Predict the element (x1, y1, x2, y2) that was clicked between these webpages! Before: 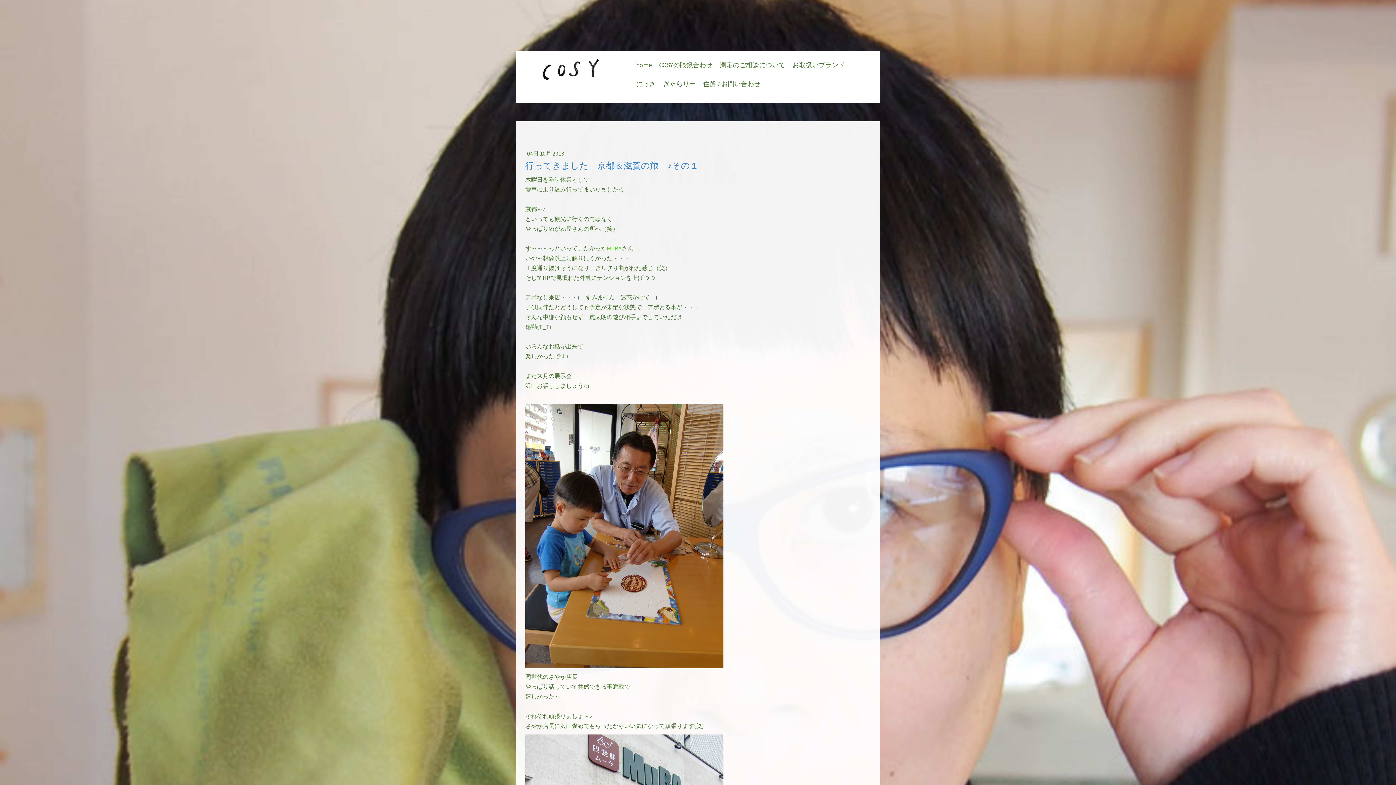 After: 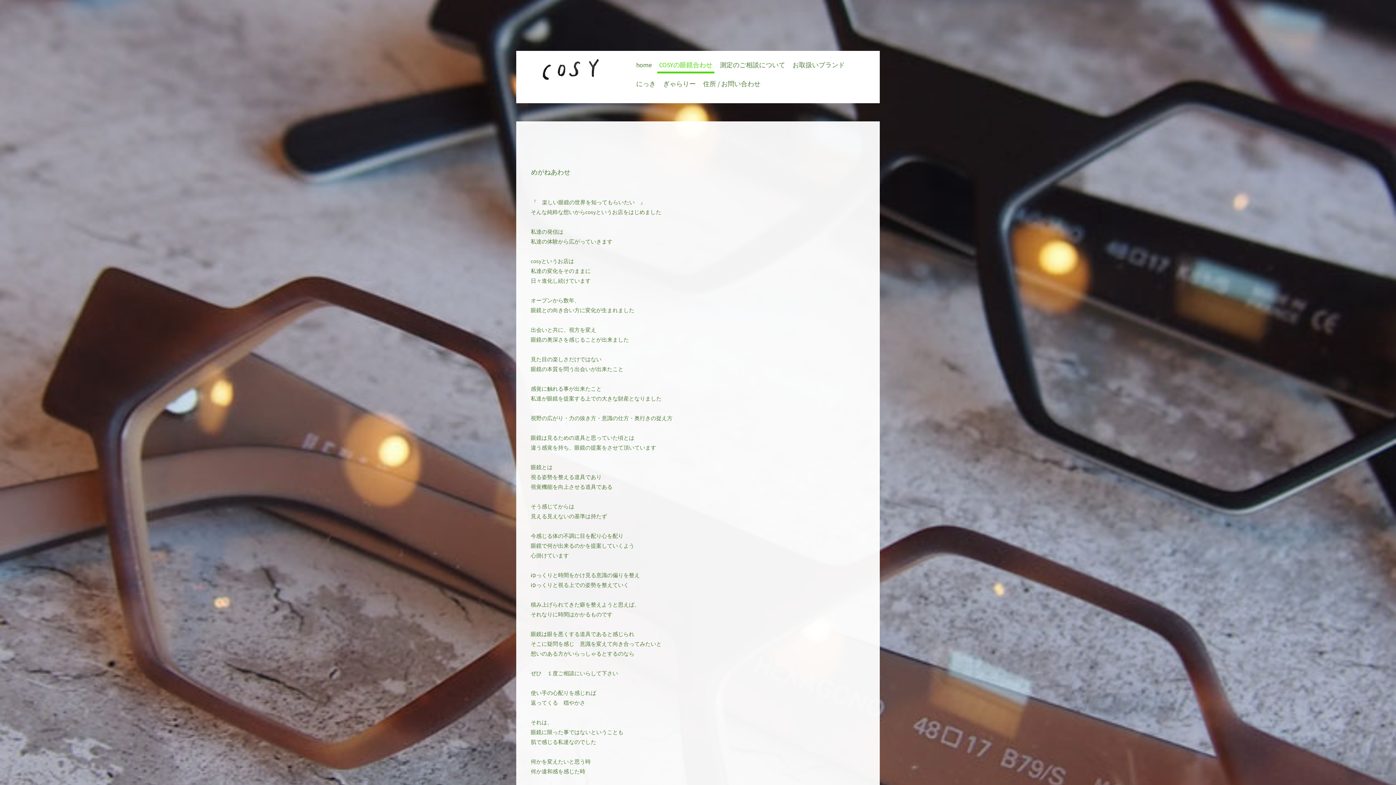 Action: label: COSYの眼鏡合わせ bbox: (657, 58, 714, 73)